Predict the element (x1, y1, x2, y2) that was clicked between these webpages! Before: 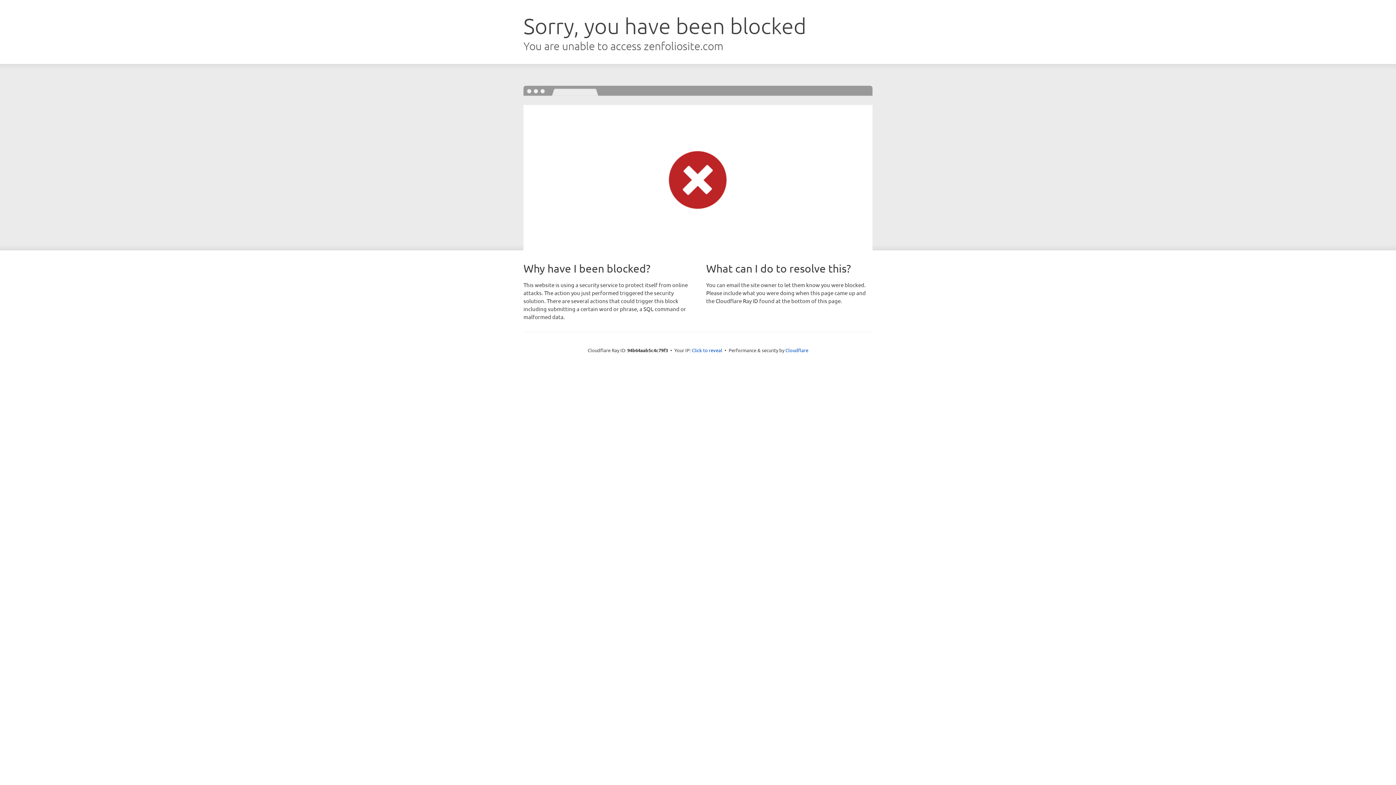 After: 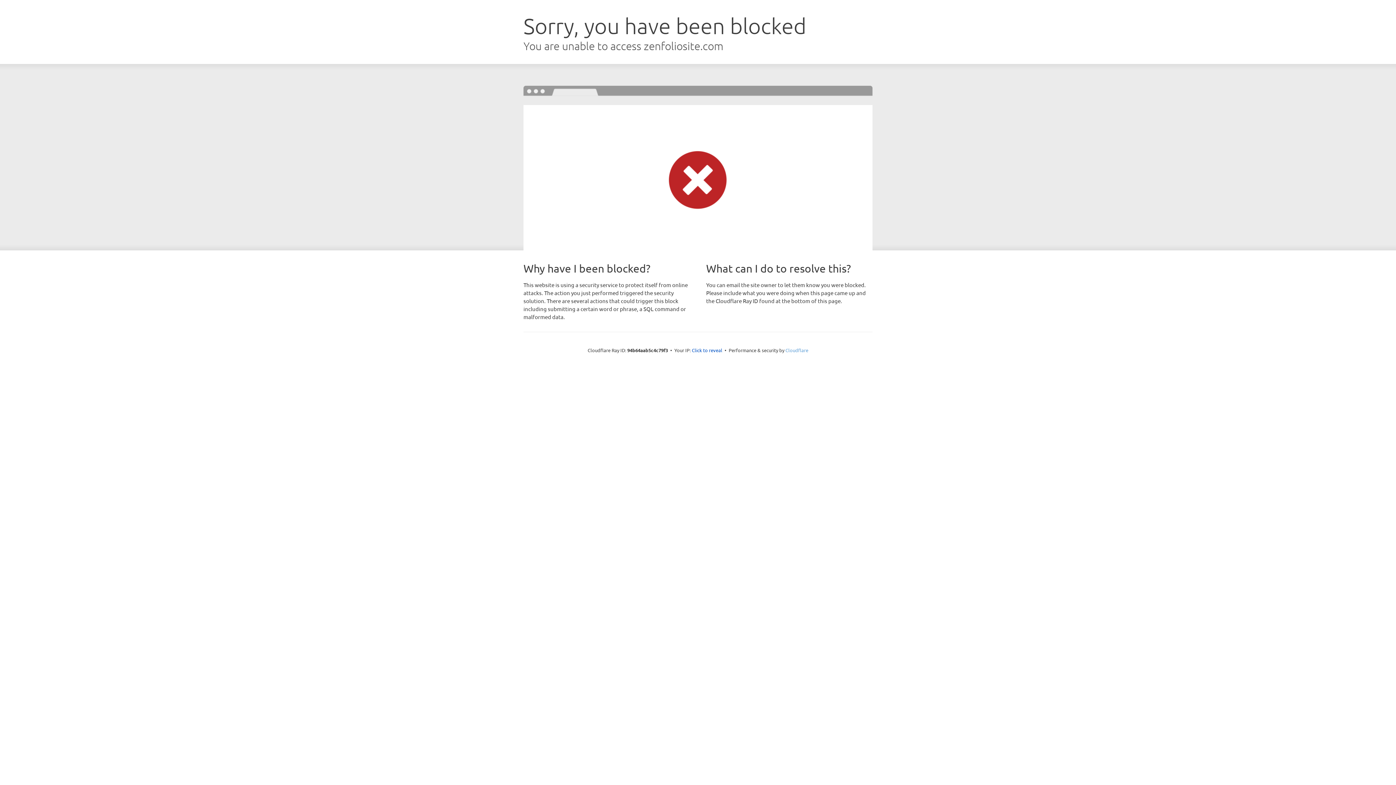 Action: label: Cloudflare bbox: (785, 347, 808, 353)